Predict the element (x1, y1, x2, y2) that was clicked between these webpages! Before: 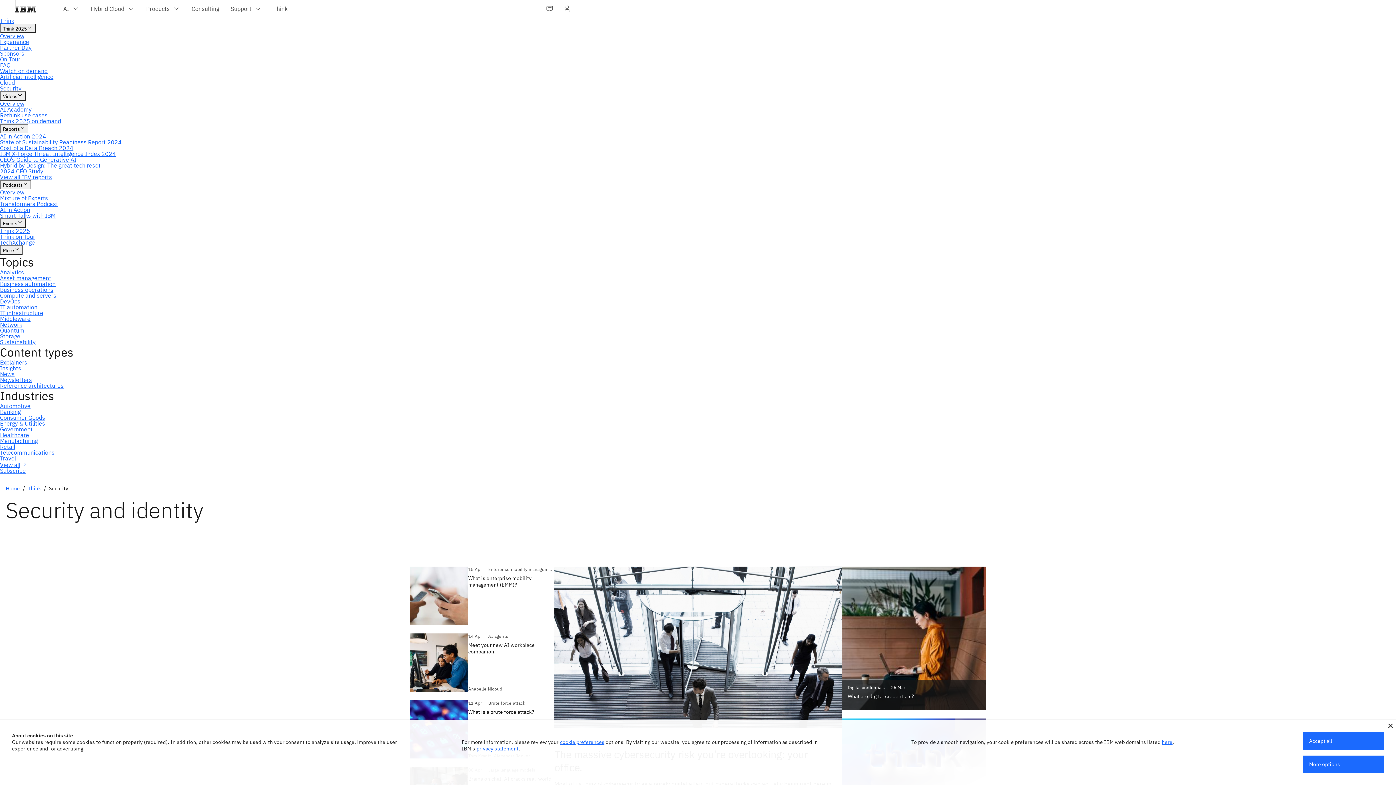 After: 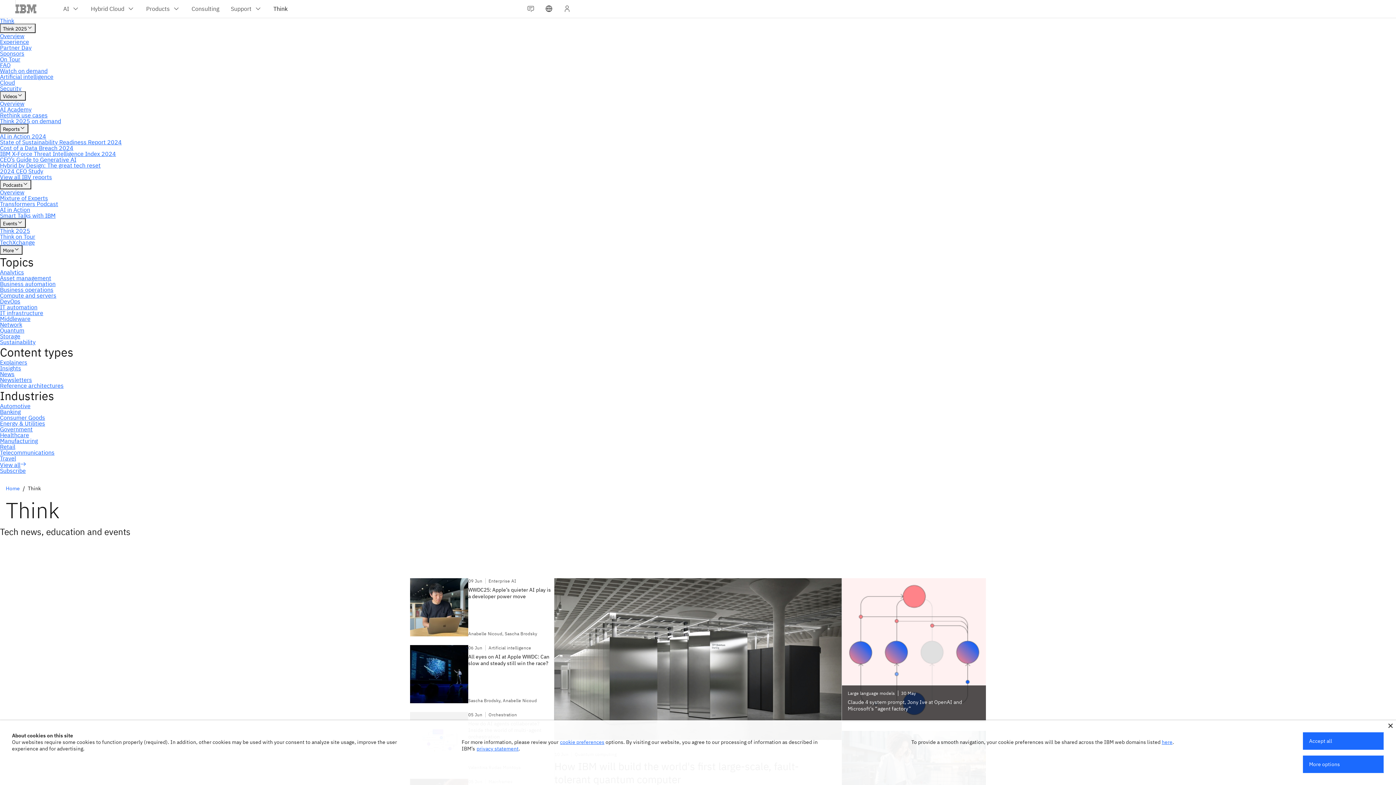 Action: bbox: (27, 485, 40, 492) label: Think